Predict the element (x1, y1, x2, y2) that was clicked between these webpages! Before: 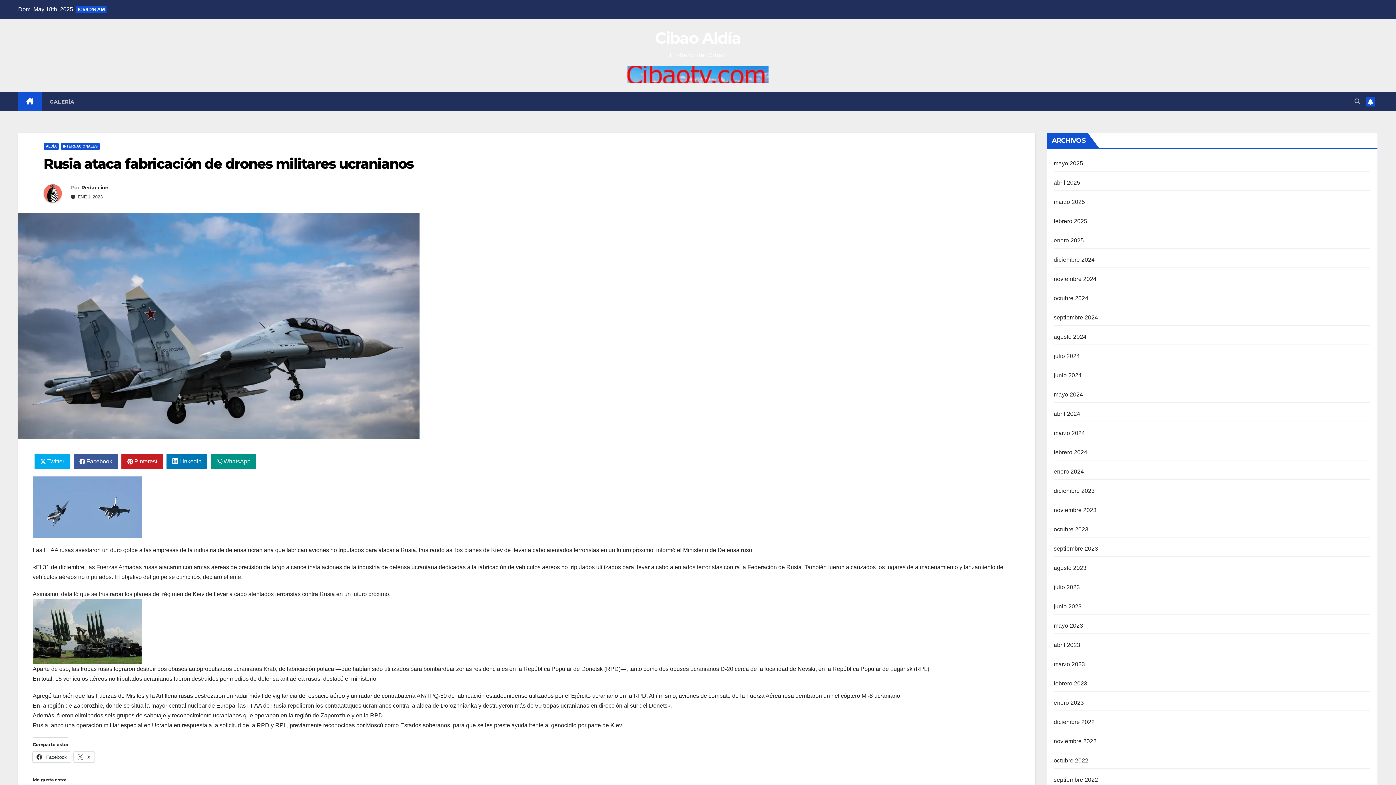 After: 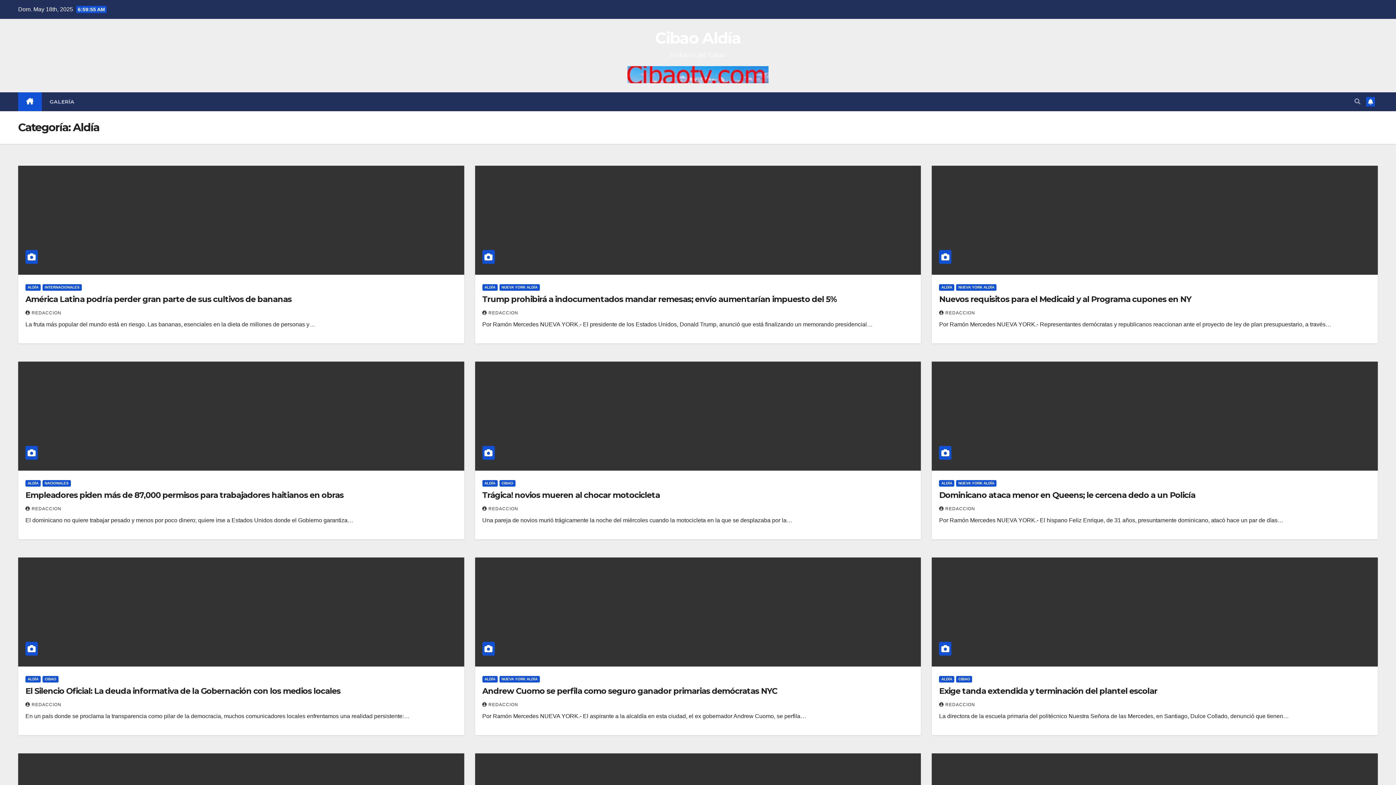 Action: label: ALDÍA bbox: (43, 143, 58, 149)